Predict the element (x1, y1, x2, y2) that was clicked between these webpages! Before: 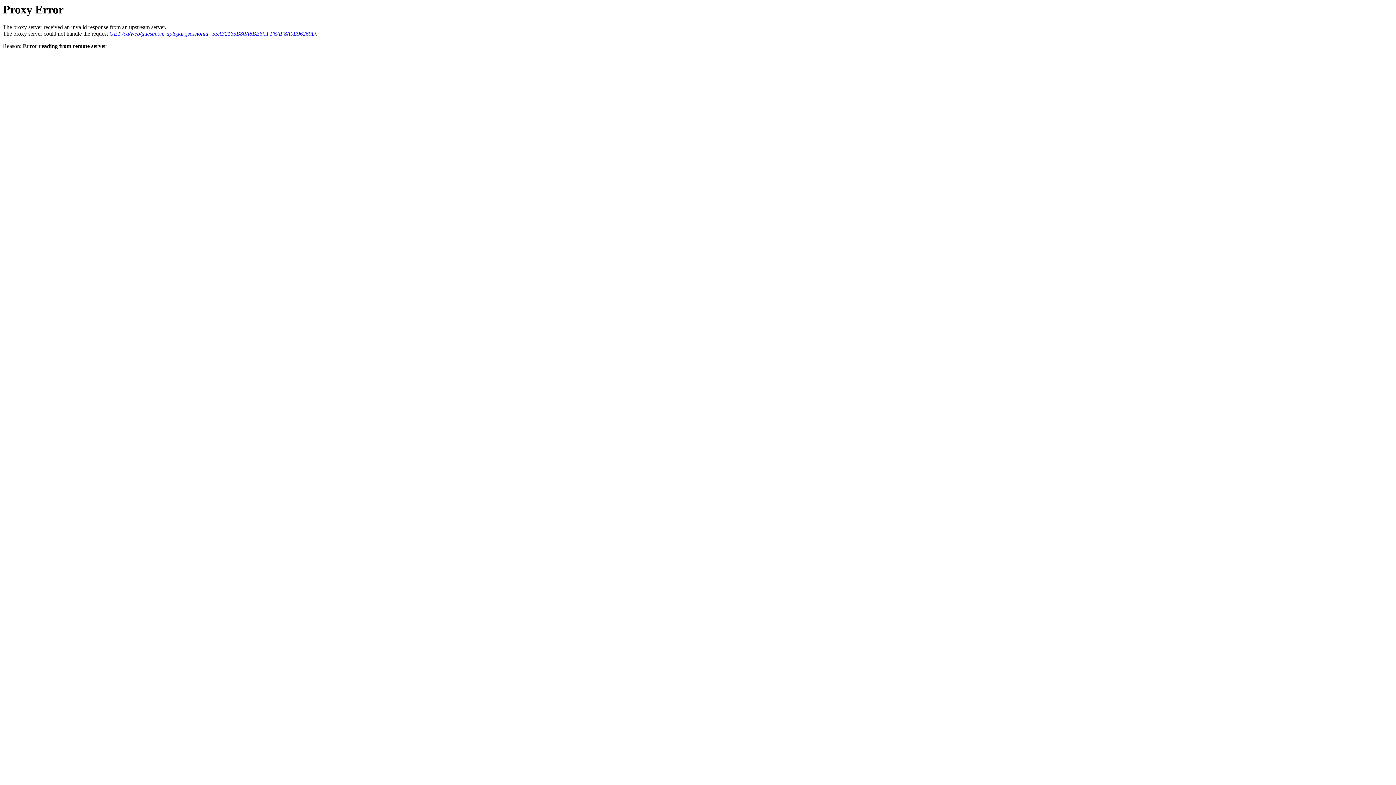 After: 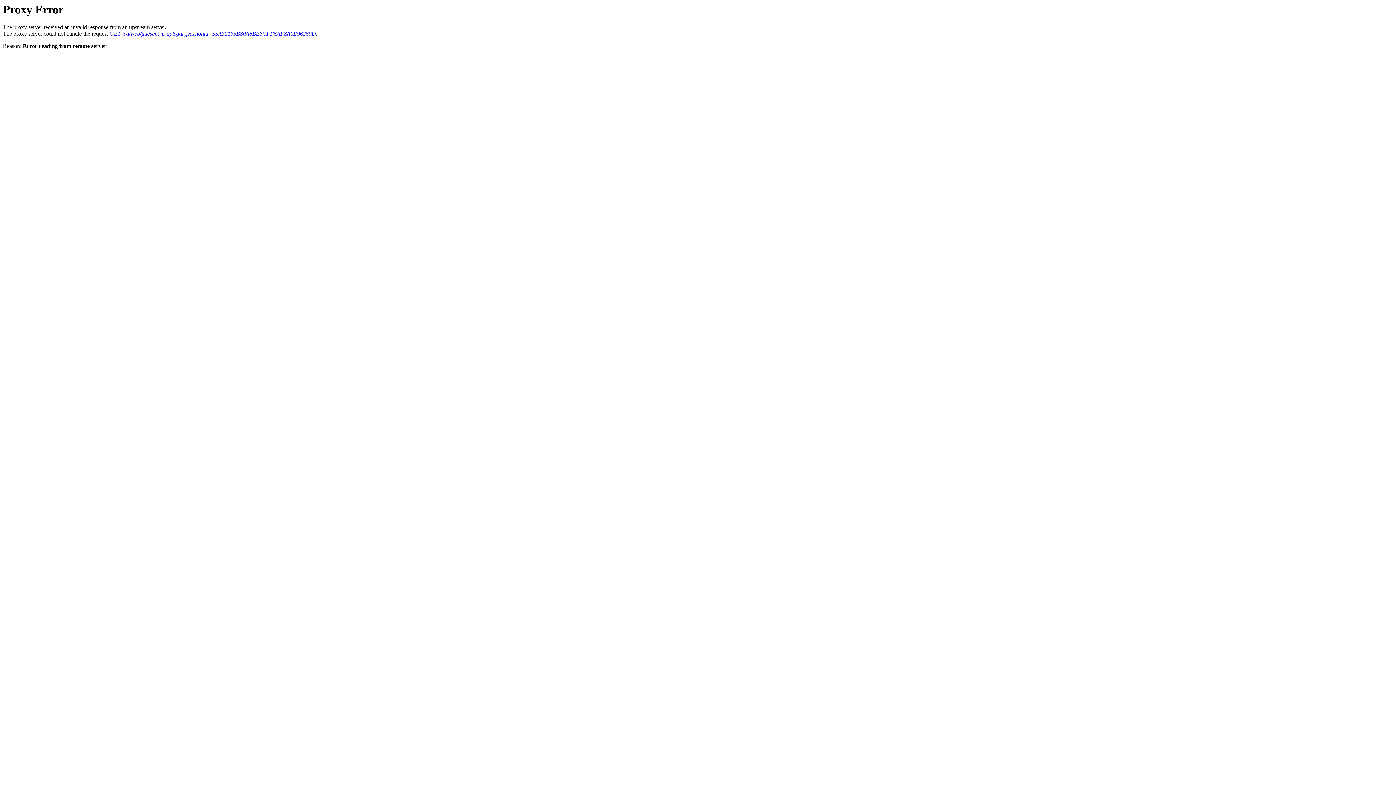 Action: bbox: (109, 30, 316, 36) label: GET /ca/web/guest/com-aplegar;jsessionid=55A32165B80A8BE6CFF6AF8A0E96260D